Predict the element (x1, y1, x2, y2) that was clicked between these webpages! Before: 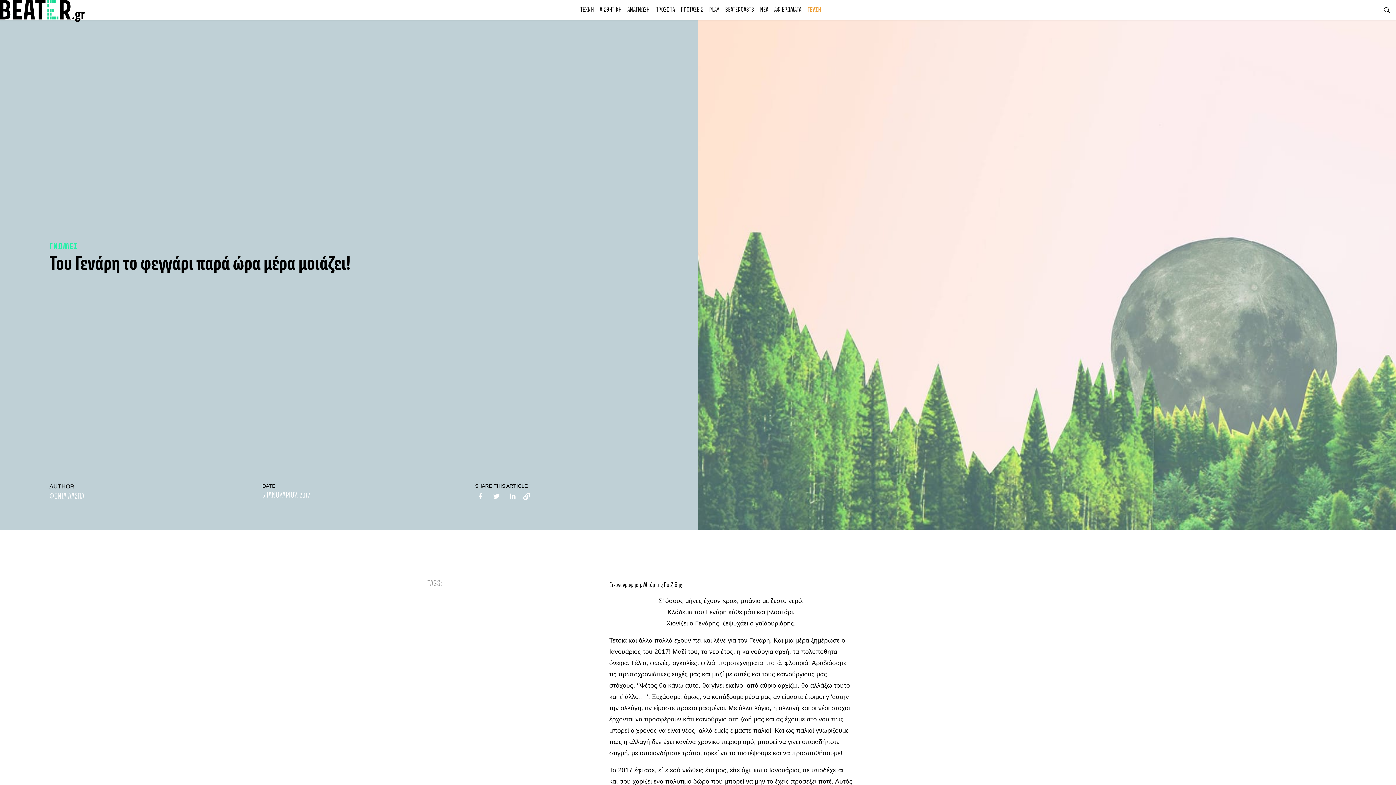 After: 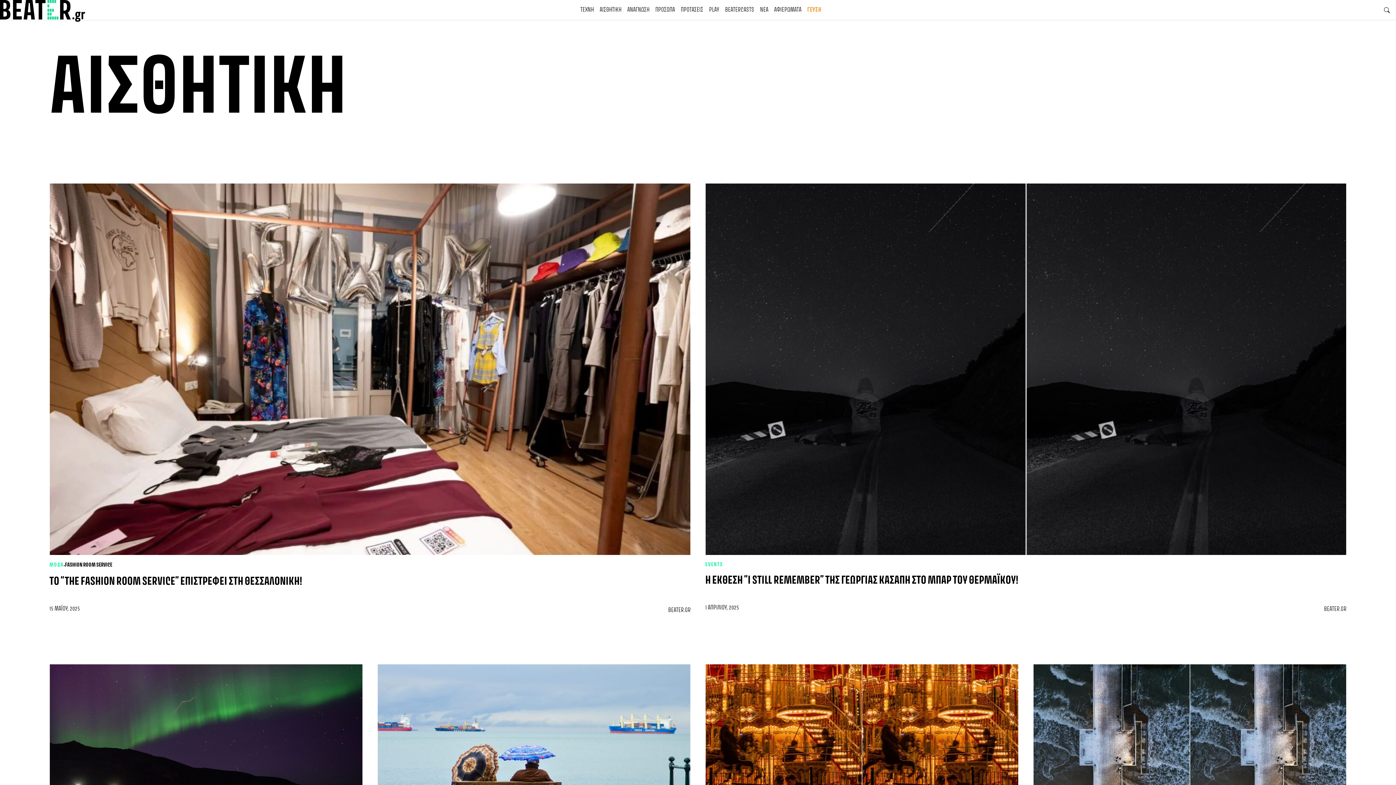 Action: label: ΑΙΣΘΗΤΙΚΗ bbox: (596, 2, 624, 17)